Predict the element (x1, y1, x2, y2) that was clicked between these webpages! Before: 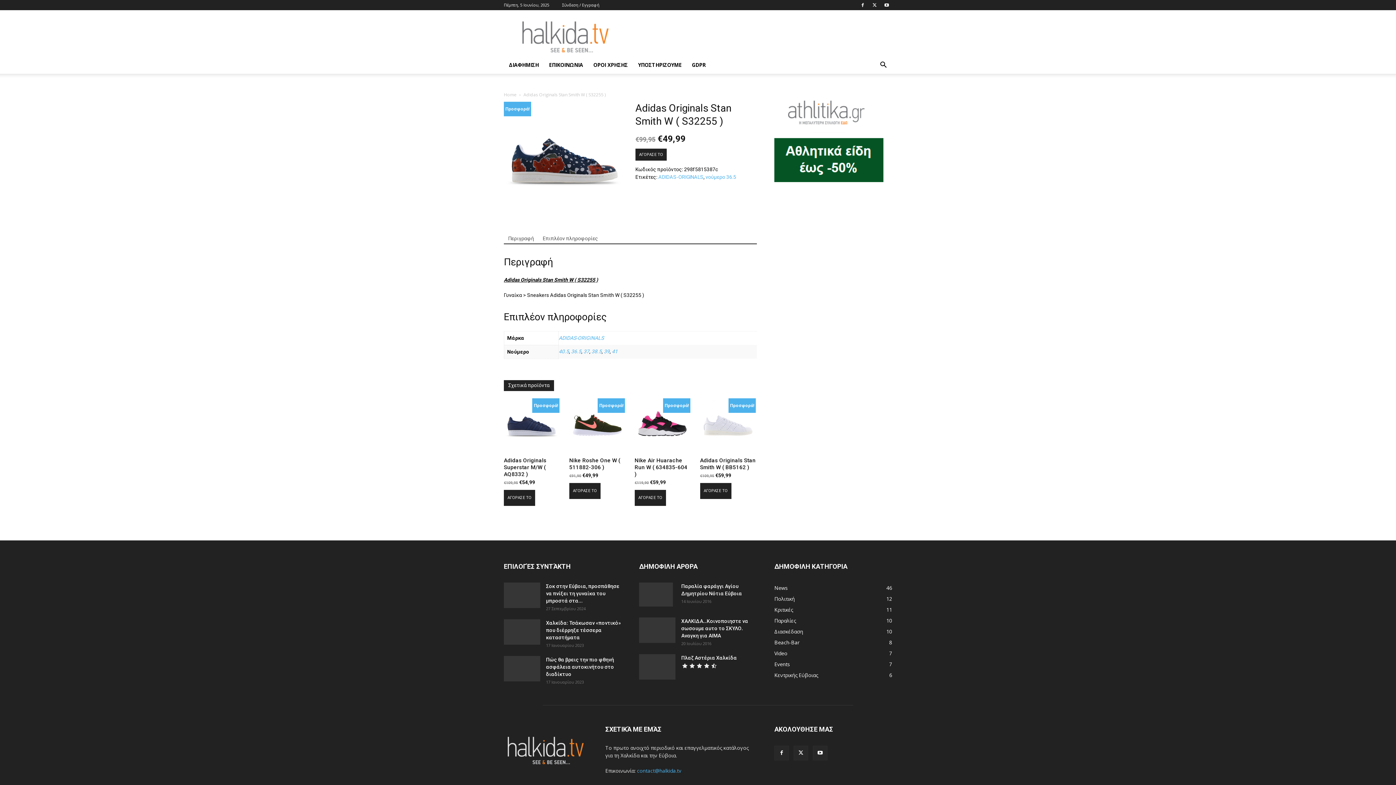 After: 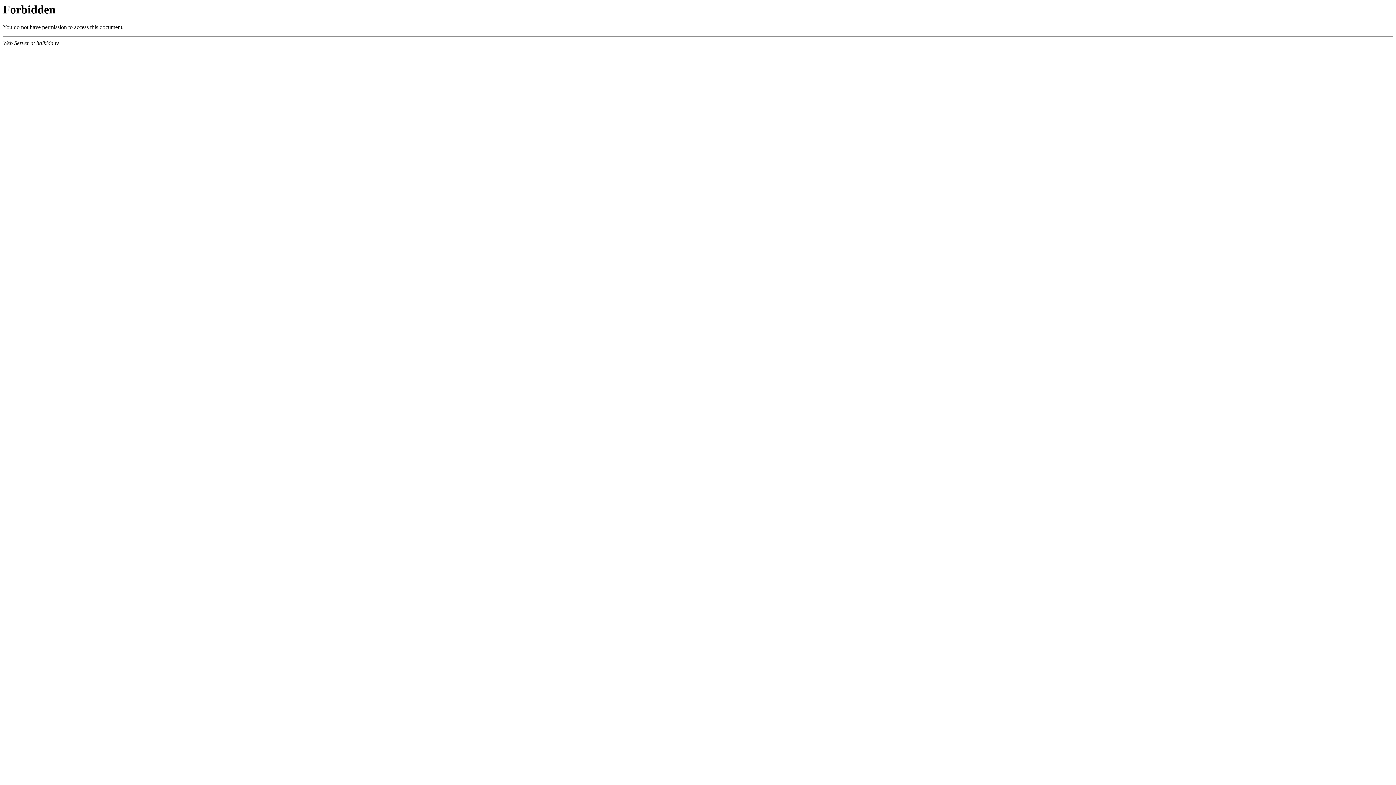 Action: label: Παραλίες
10 bbox: (774, 617, 796, 624)